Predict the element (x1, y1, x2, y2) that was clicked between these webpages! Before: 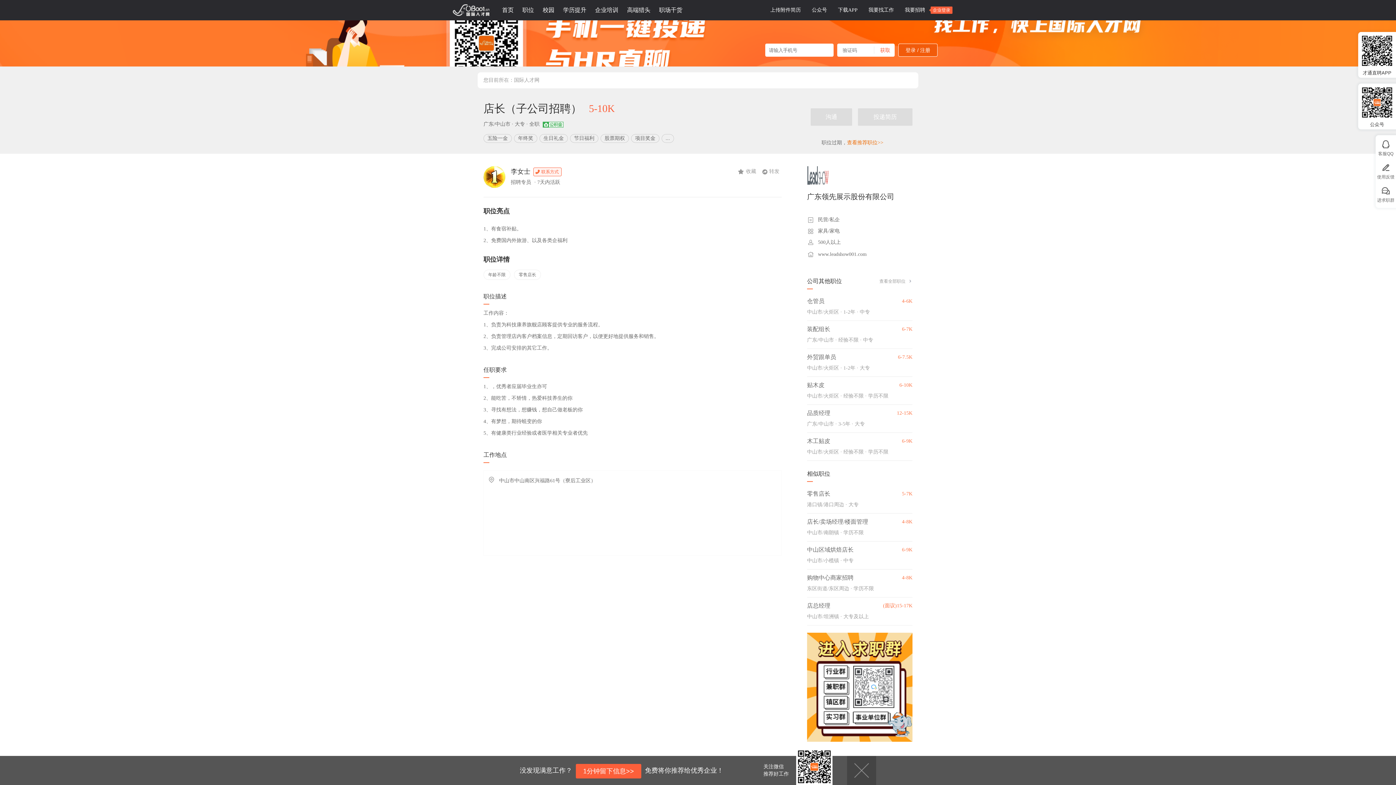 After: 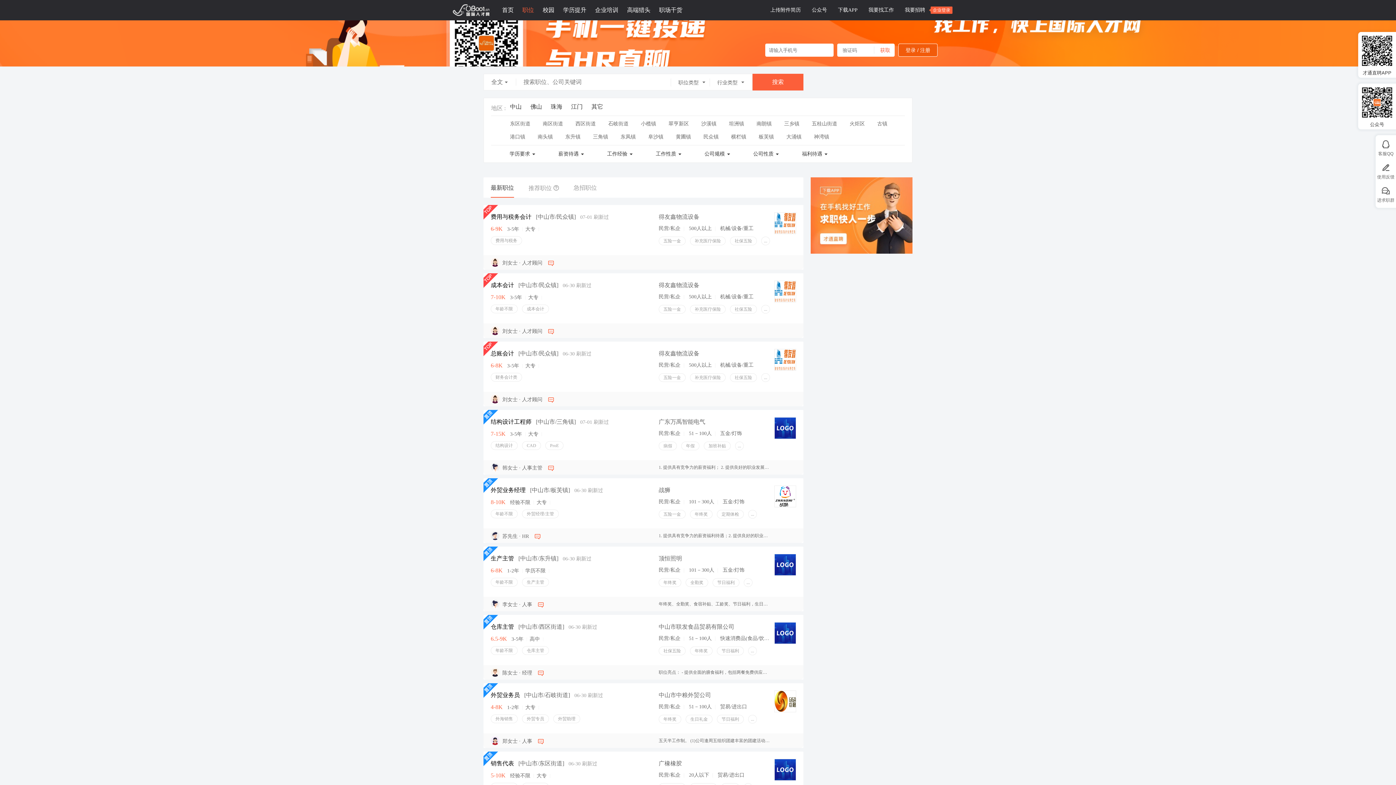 Action: bbox: (518, 0, 538, 20) label: 职位